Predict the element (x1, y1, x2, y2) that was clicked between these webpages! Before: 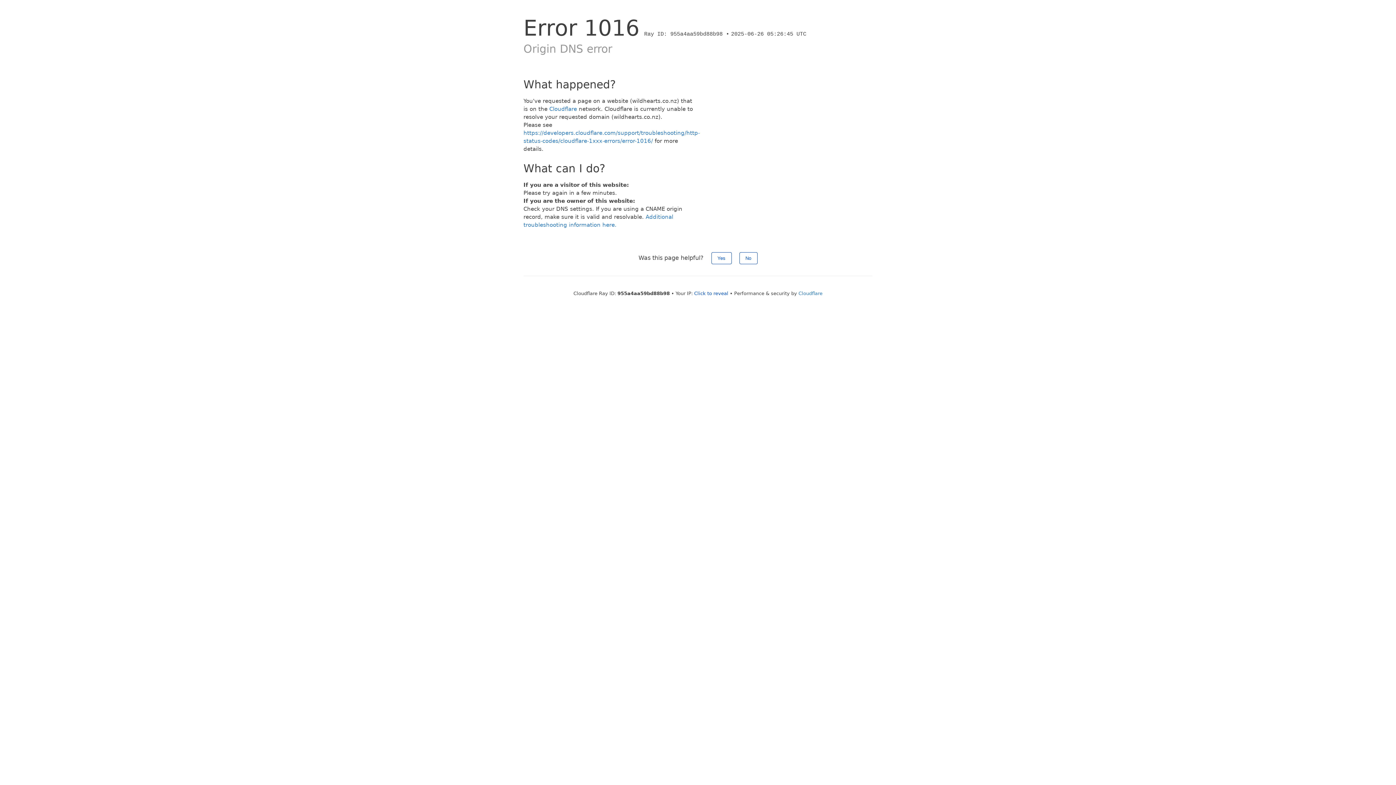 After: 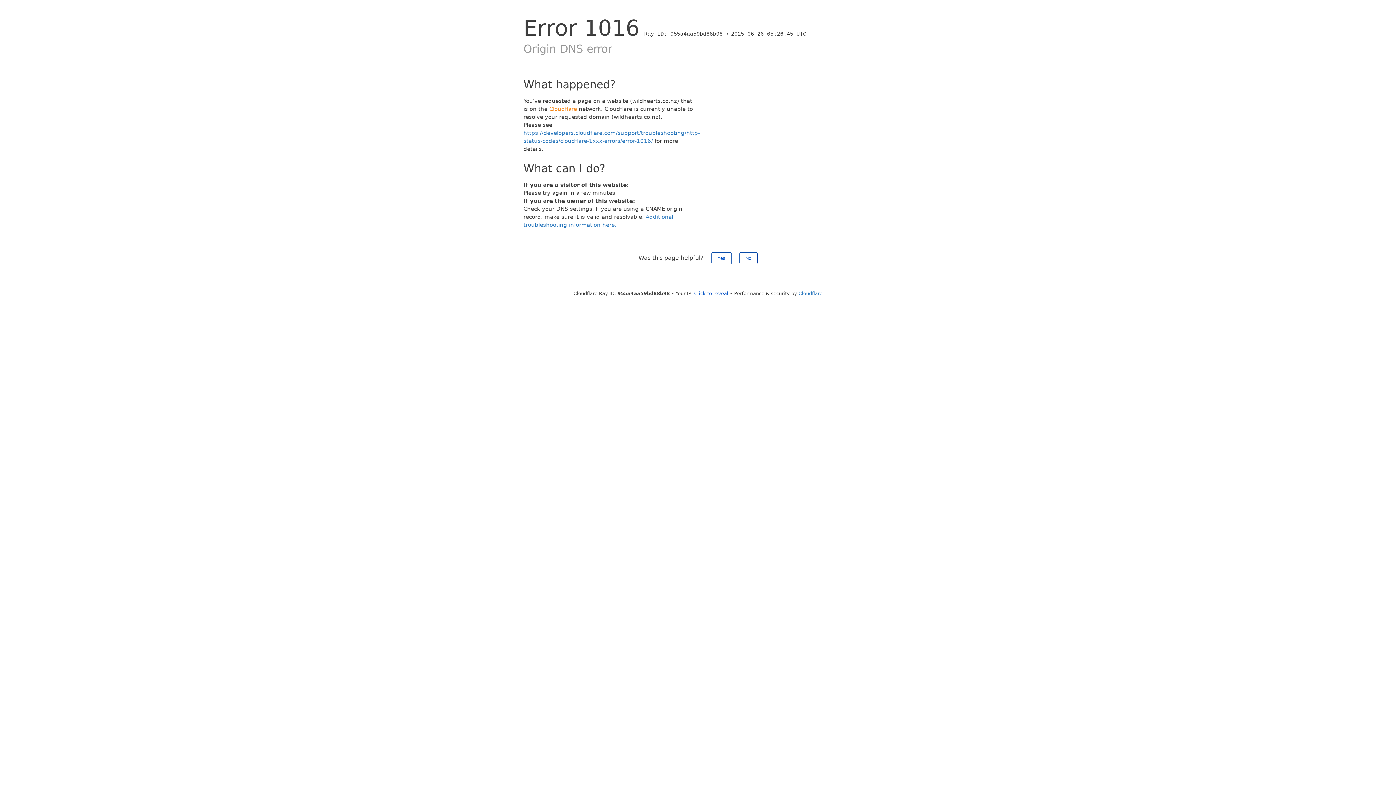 Action: bbox: (549, 105, 577, 112) label: Cloudflare